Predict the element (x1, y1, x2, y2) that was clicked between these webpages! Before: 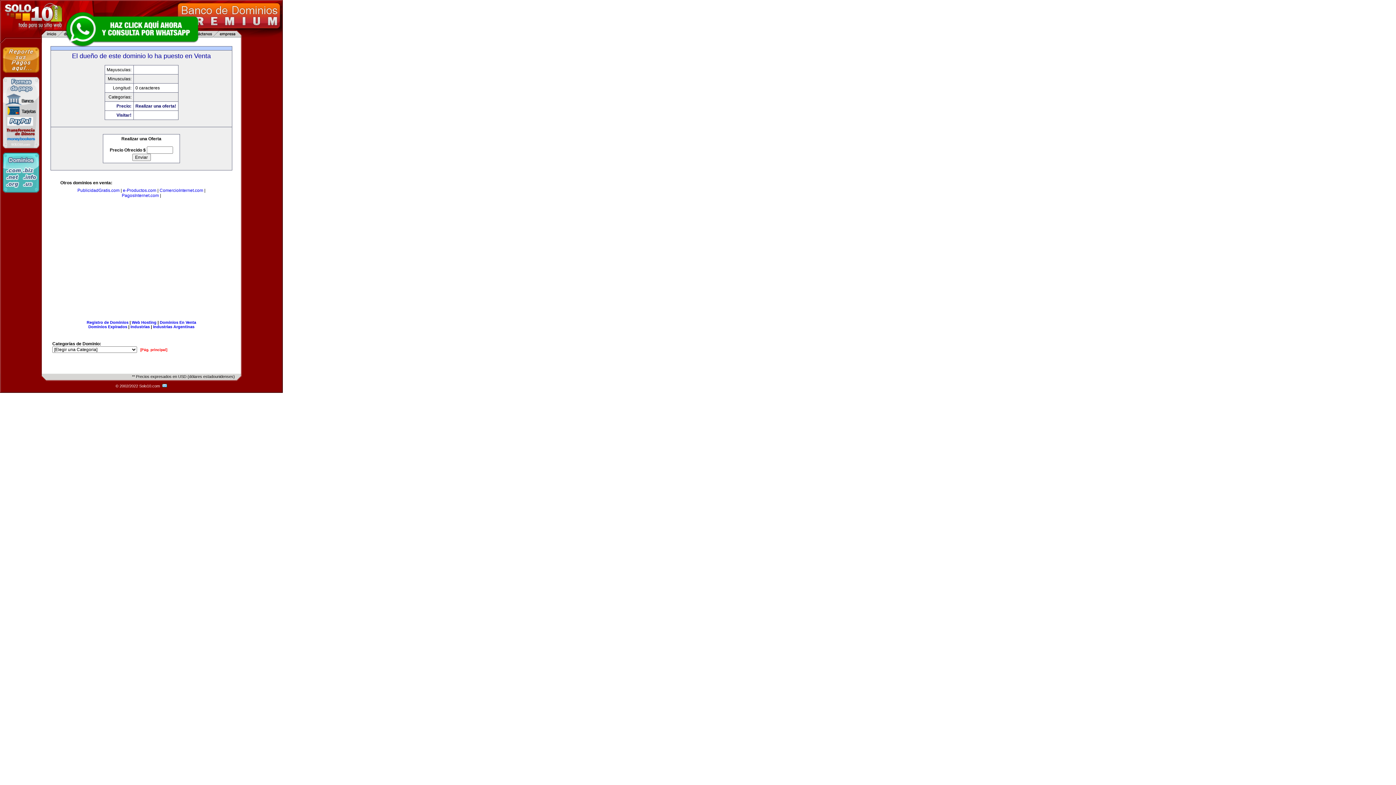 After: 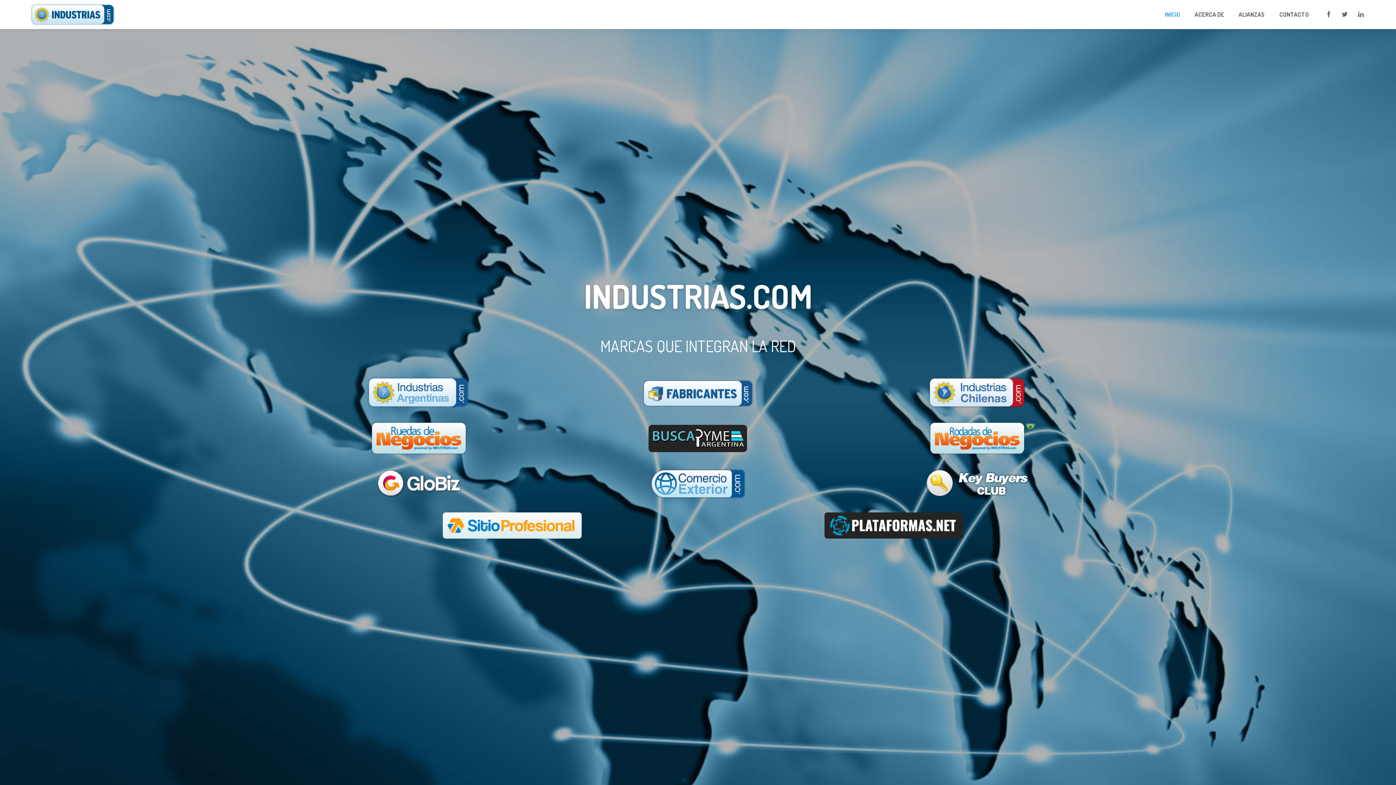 Action: bbox: (130, 324, 149, 329) label: Industrias